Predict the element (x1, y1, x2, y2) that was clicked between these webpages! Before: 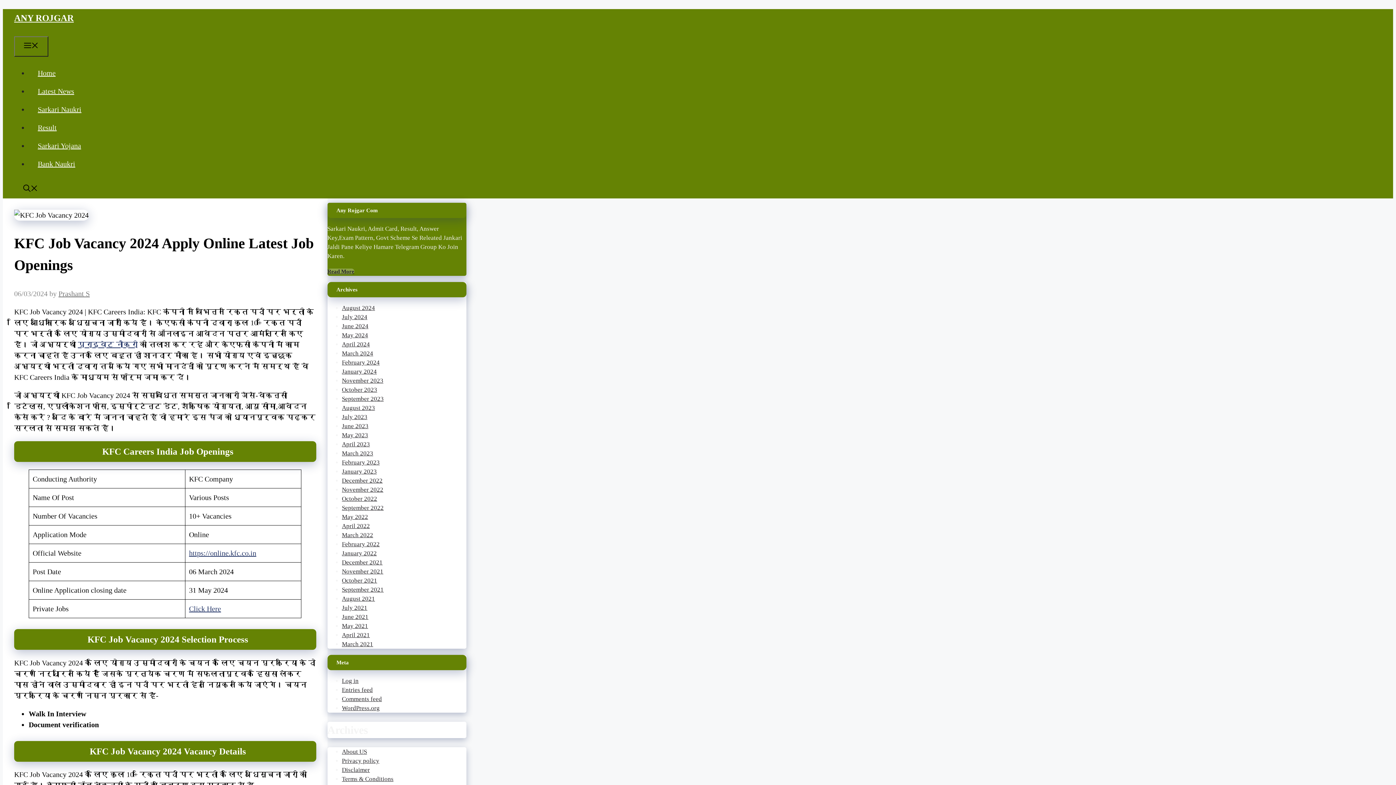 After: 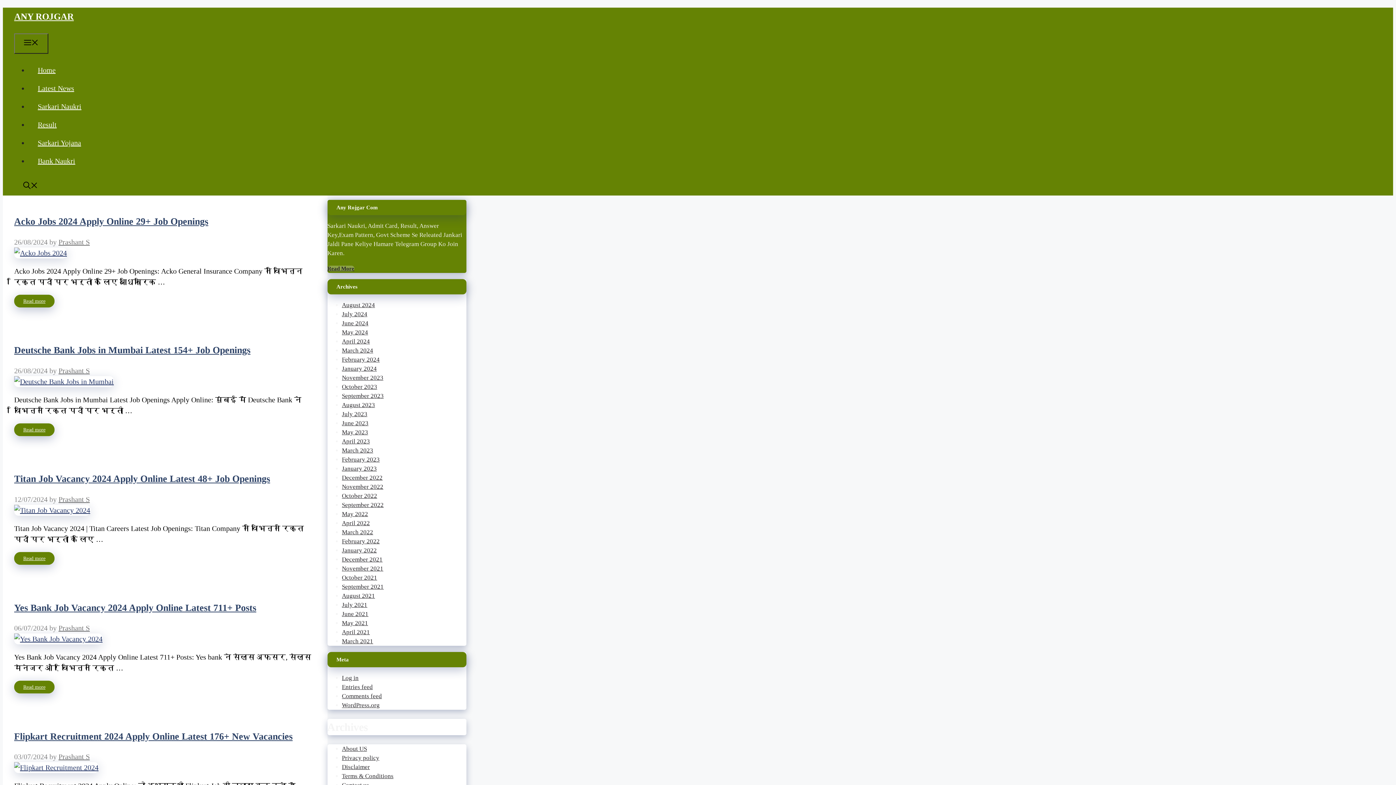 Action: bbox: (327, 268, 354, 274) label: Read More